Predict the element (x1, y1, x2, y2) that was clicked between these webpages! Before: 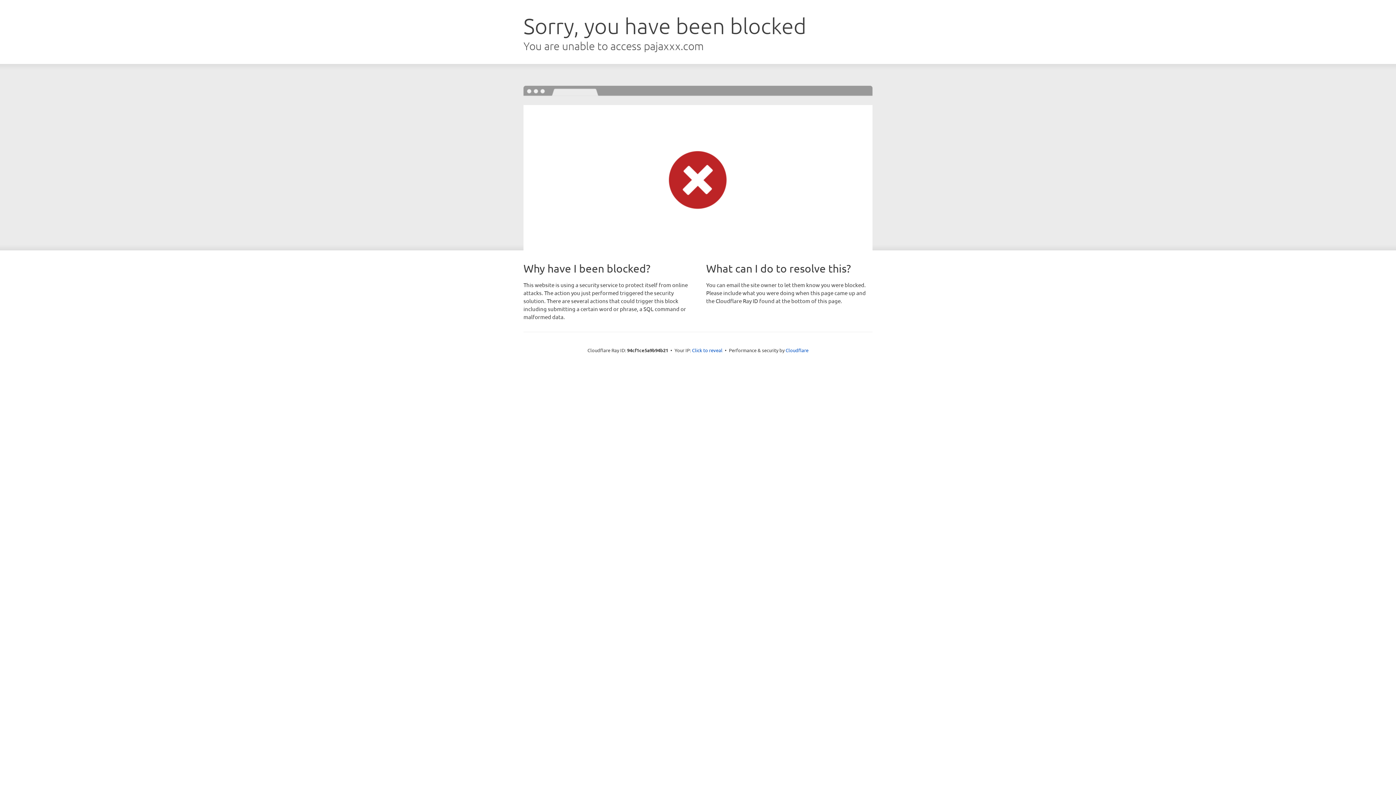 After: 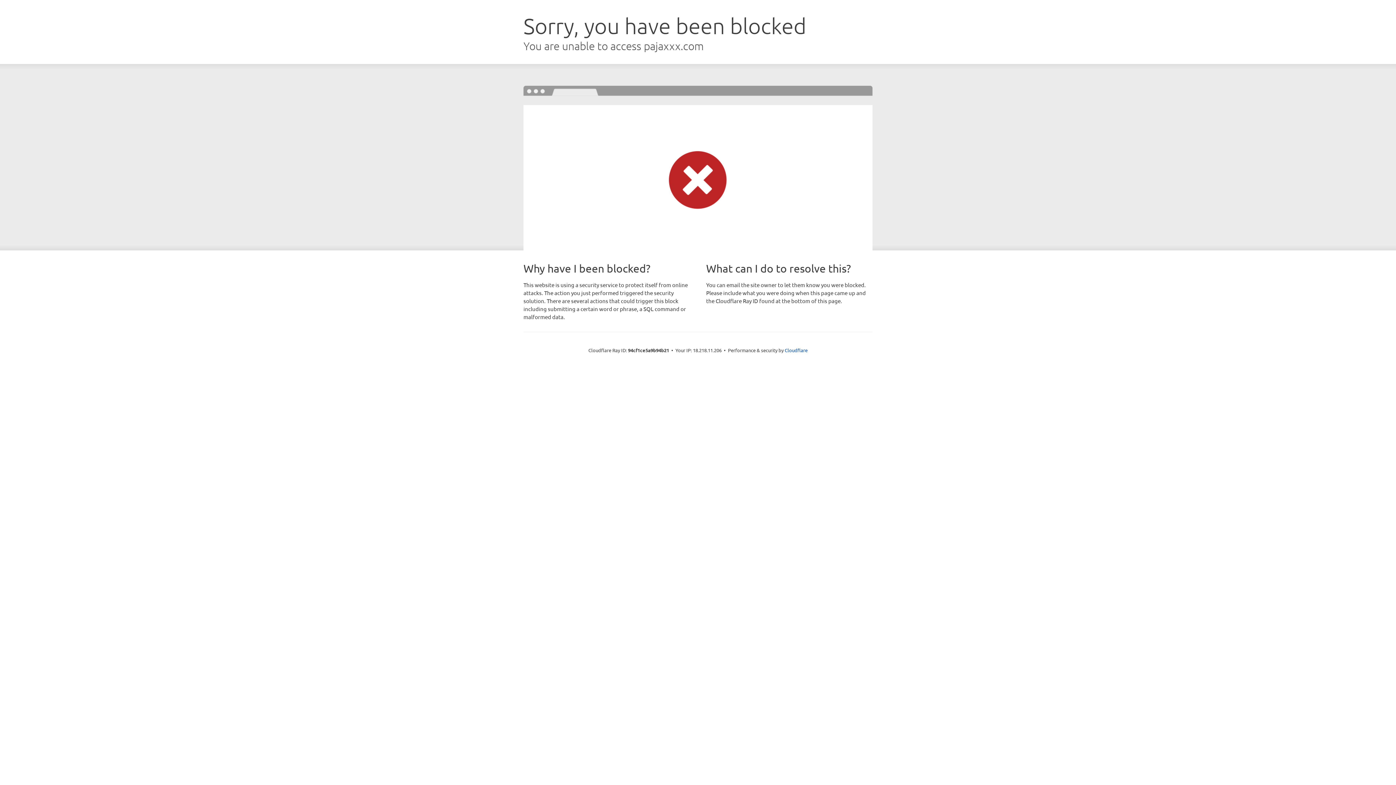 Action: label: Click to reveal bbox: (692, 346, 722, 353)